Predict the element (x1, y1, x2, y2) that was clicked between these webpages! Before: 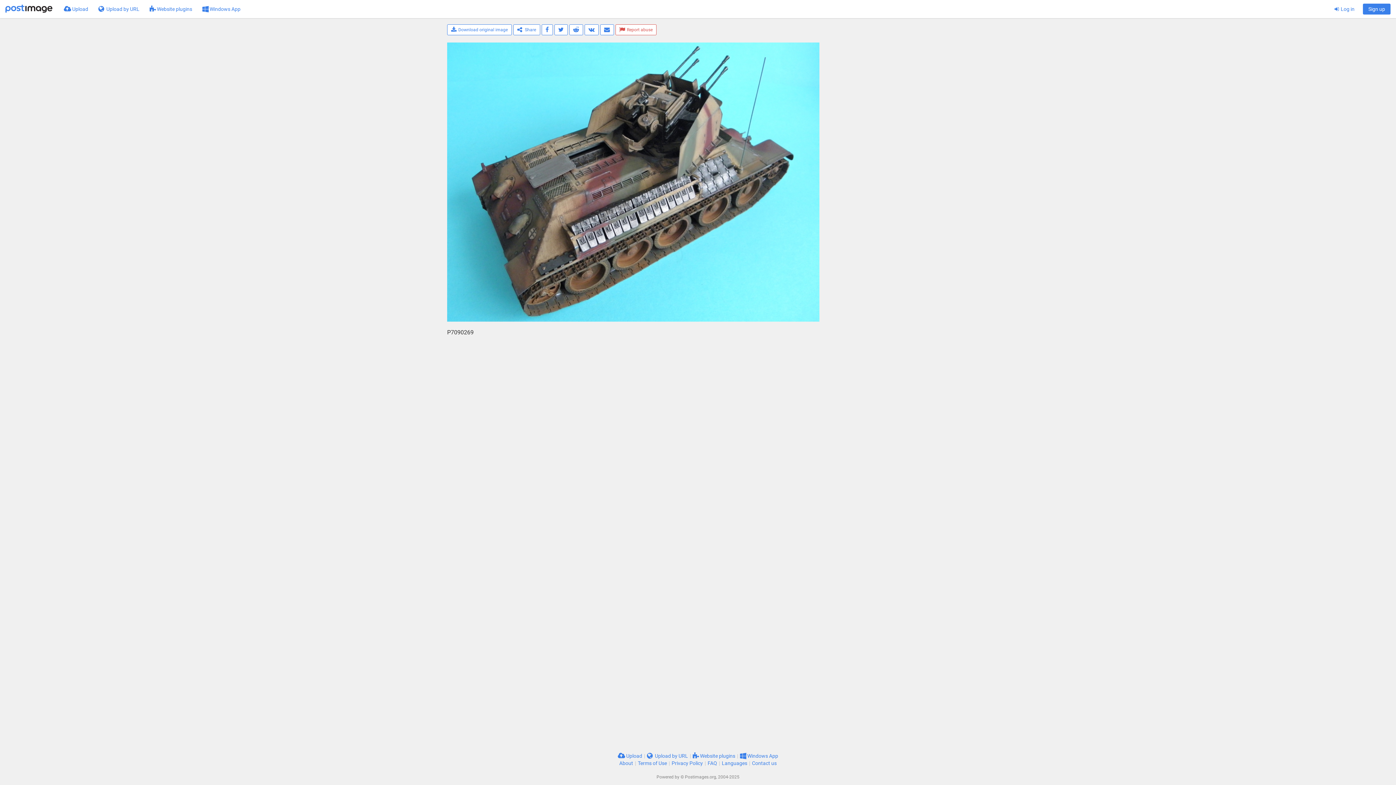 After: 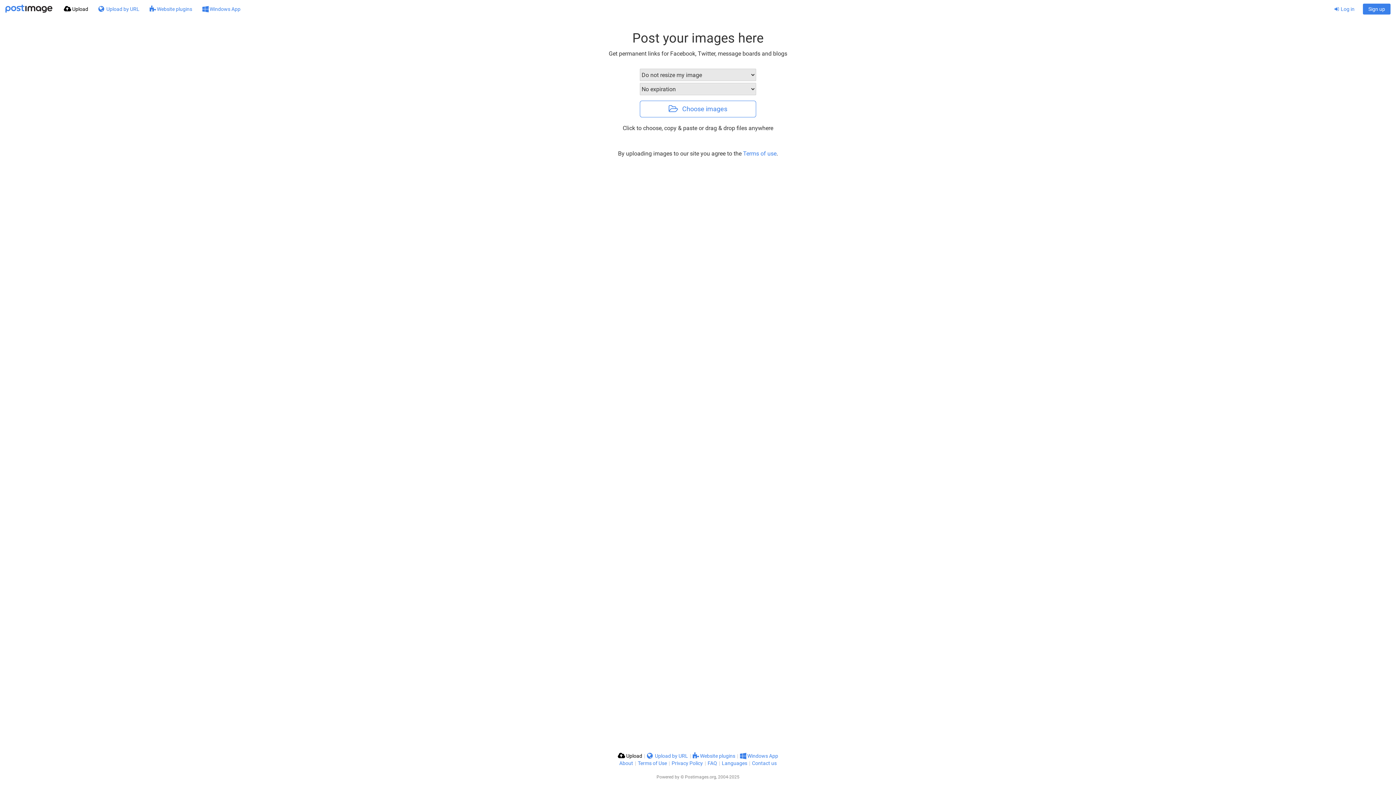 Action: bbox: (5, 0, 52, 18)